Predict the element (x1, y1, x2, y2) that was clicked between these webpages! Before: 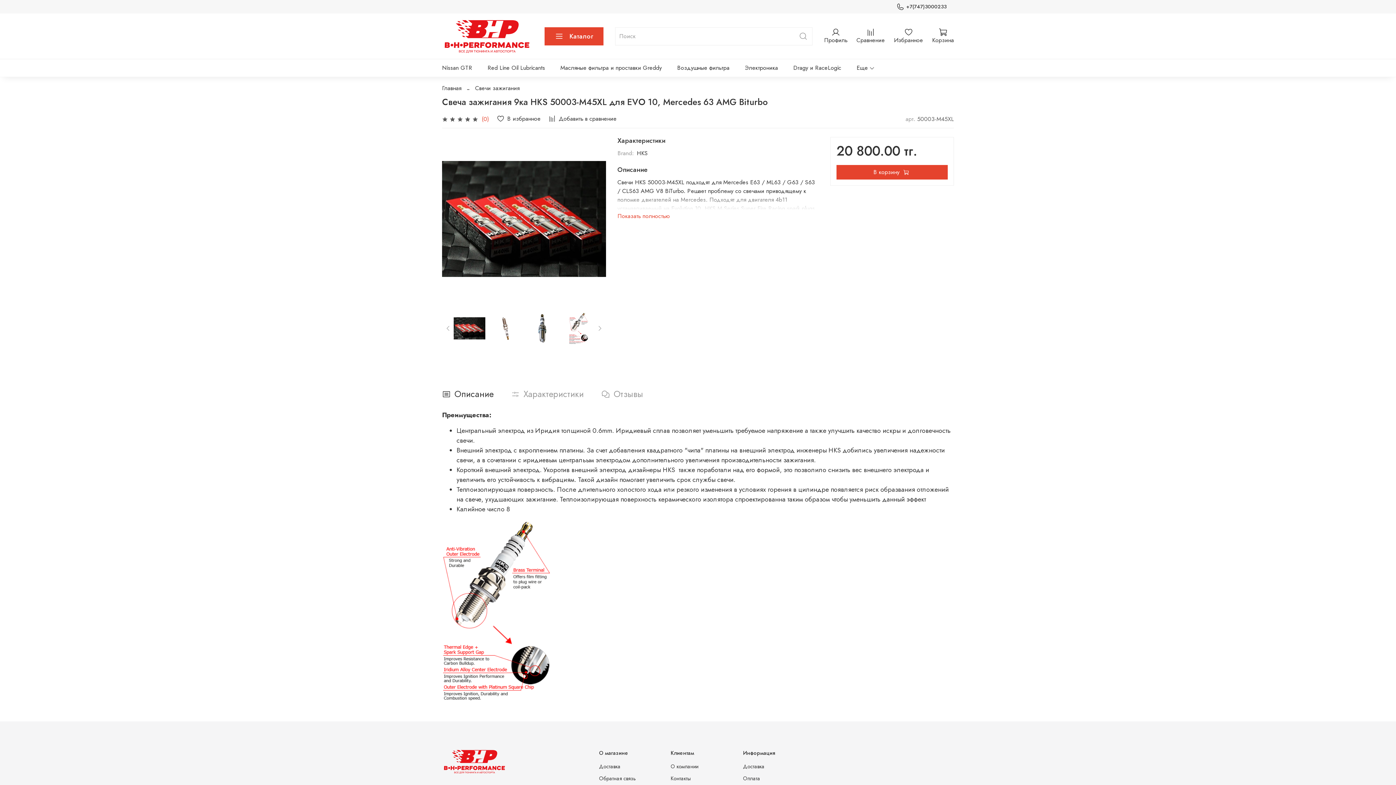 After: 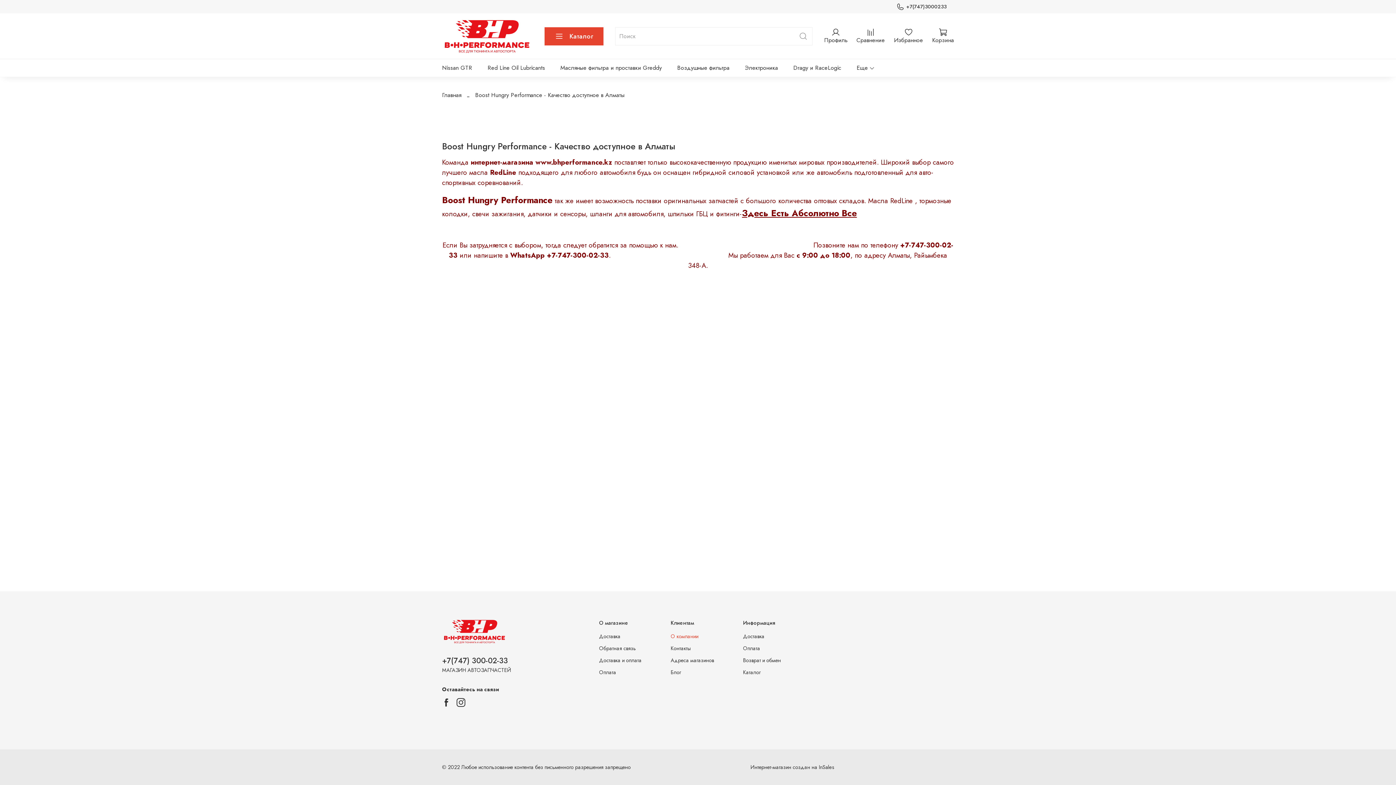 Action: bbox: (670, 763, 714, 770) label: О компании